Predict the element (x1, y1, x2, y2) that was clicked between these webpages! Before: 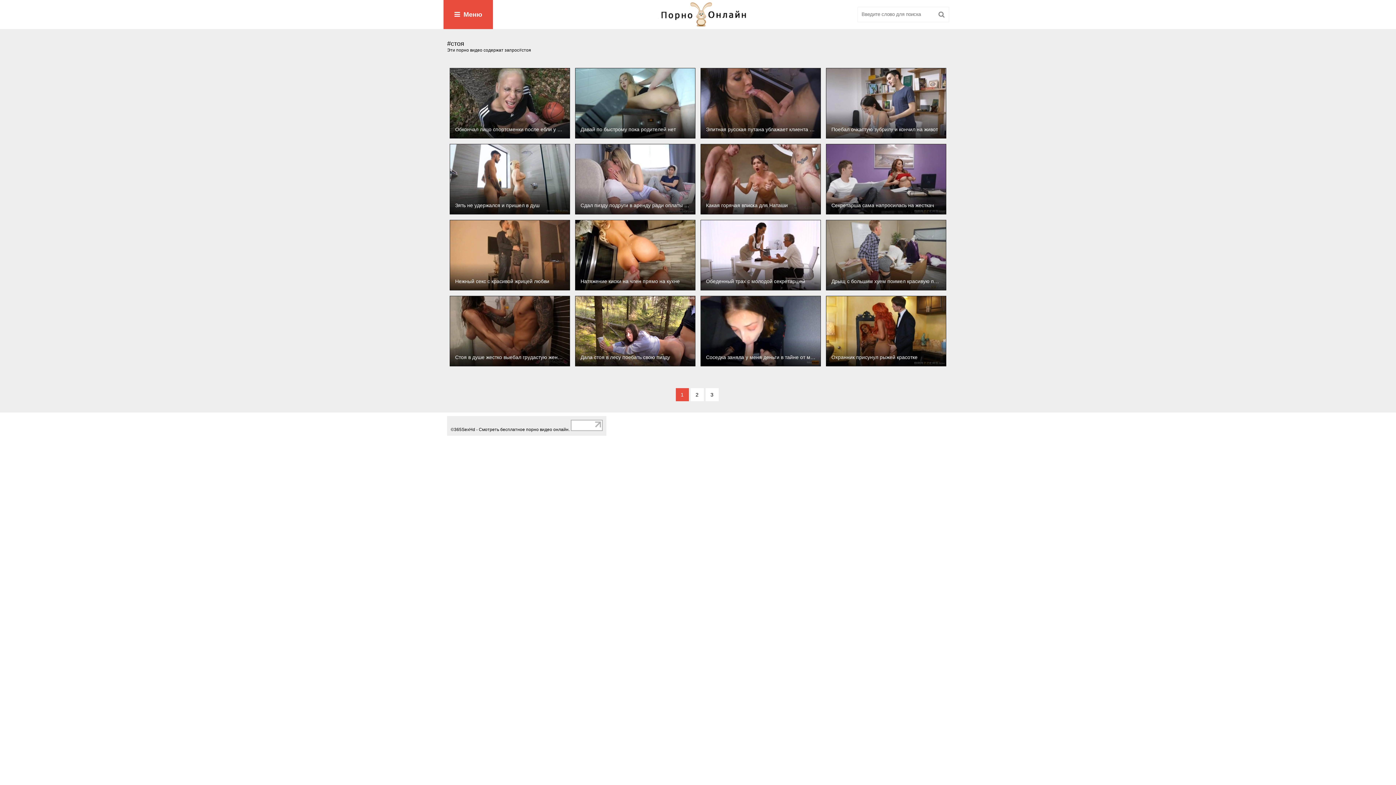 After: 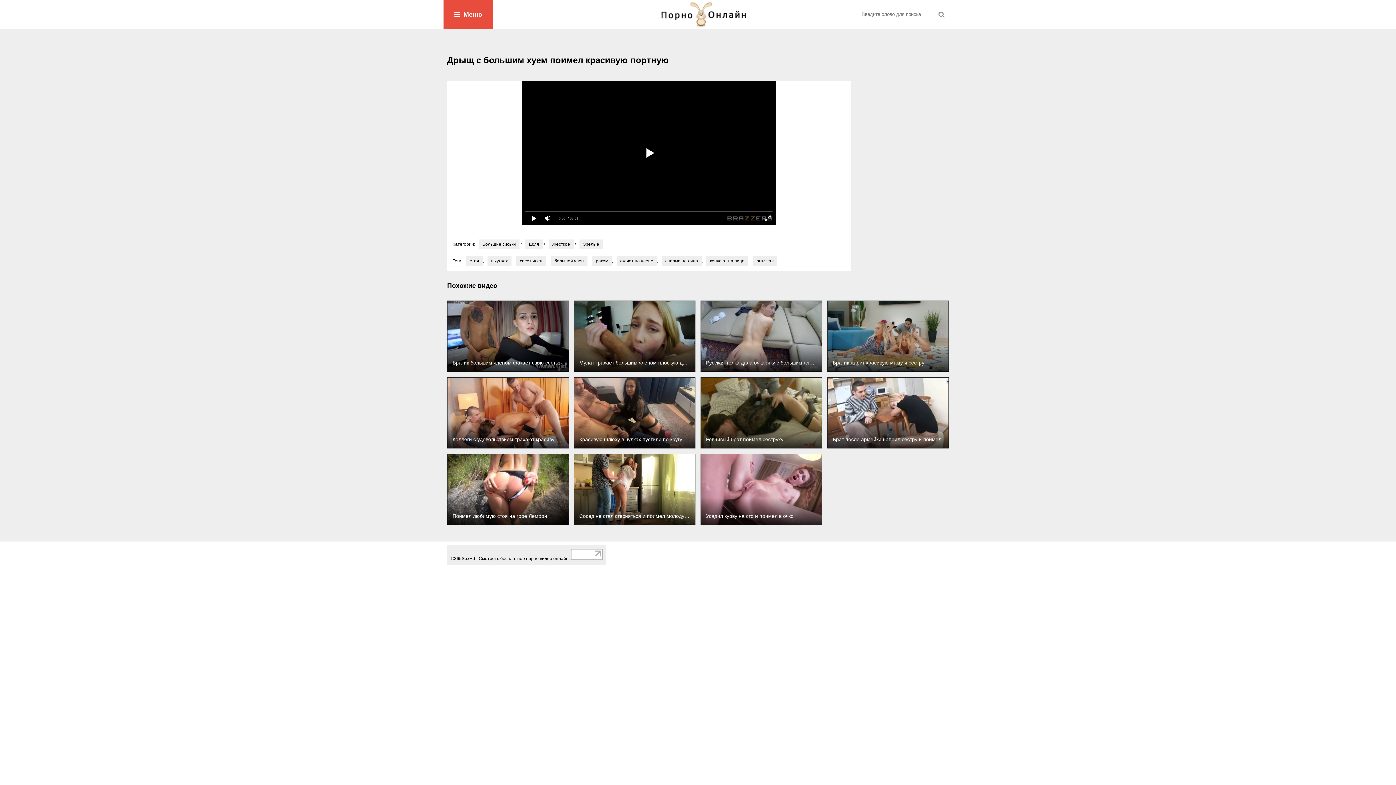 Action: bbox: (826, 219, 946, 290)